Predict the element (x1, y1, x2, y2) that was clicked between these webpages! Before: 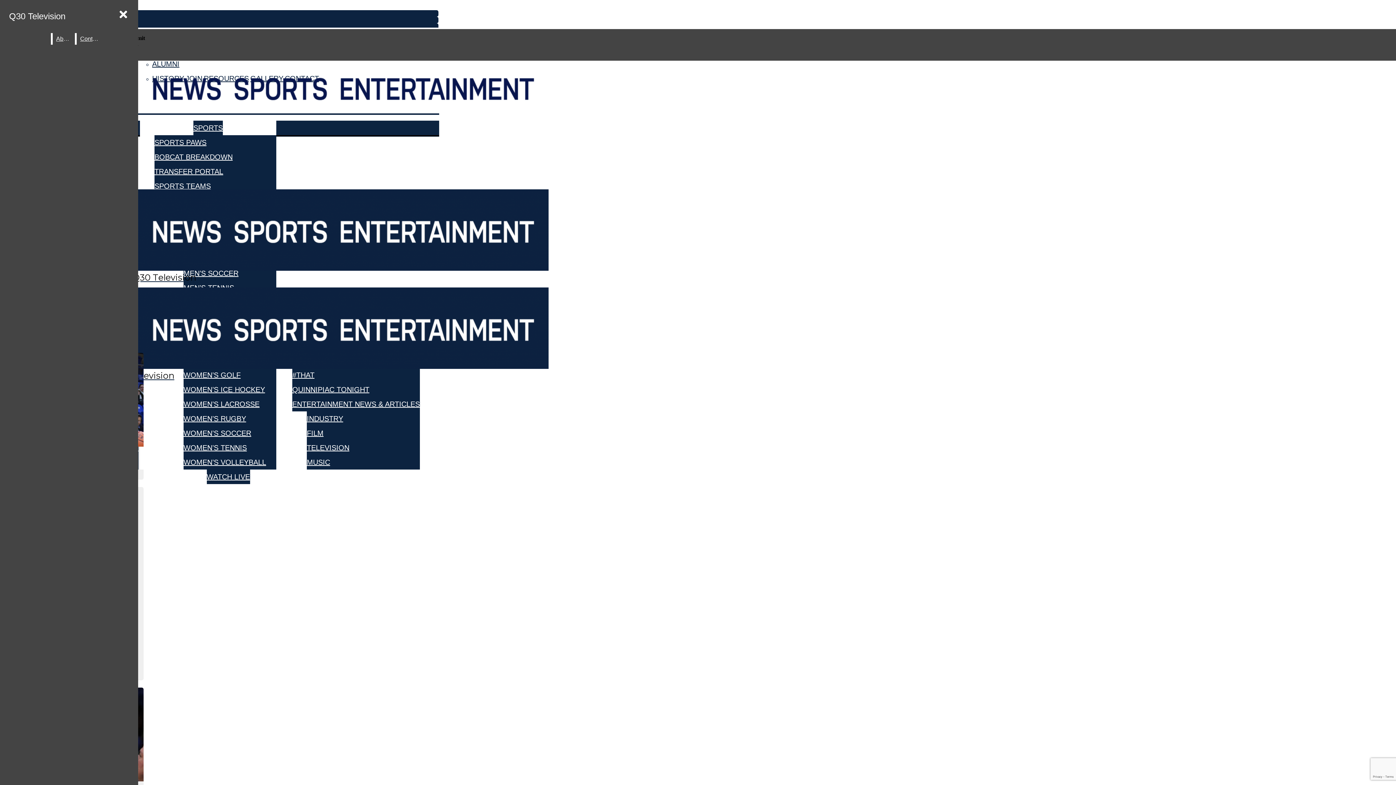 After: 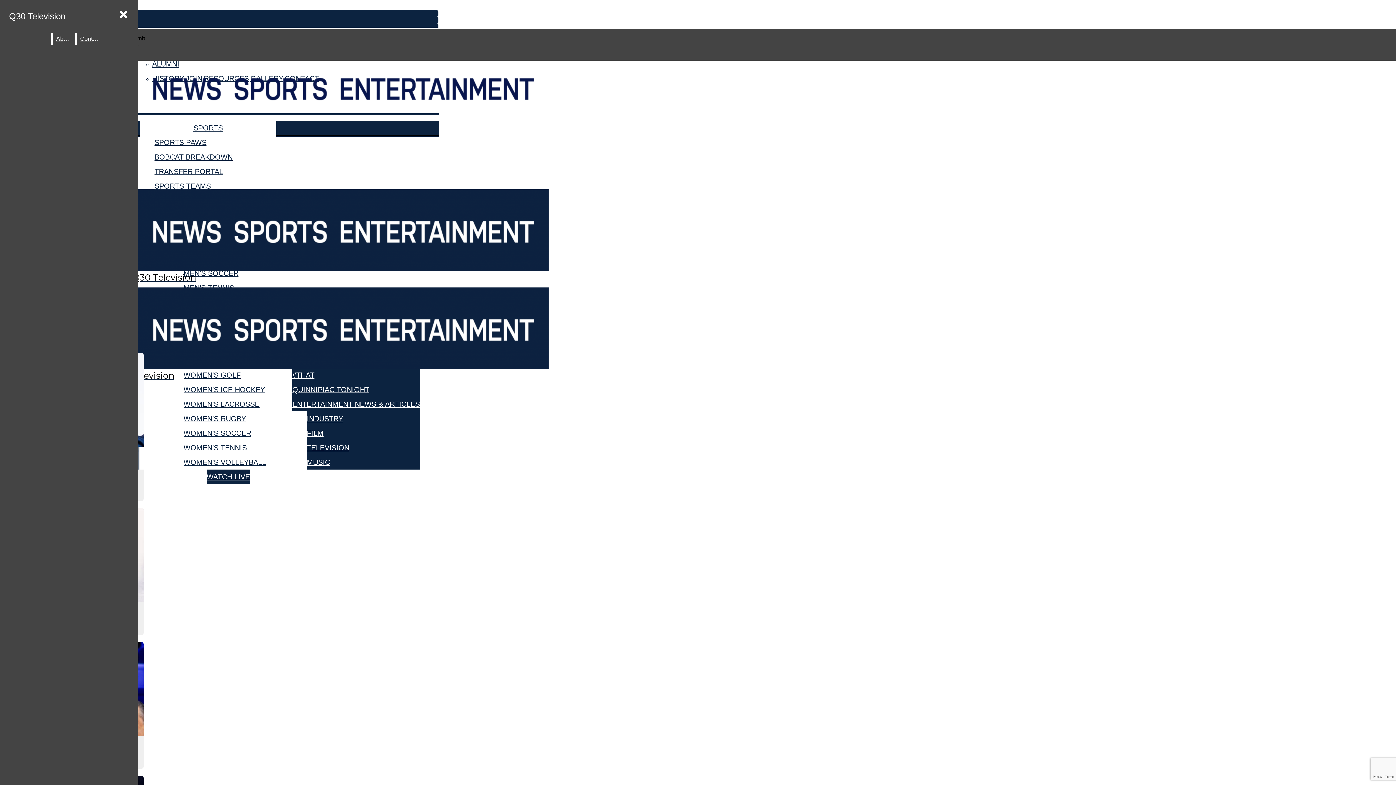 Action: label: SPORTS TEAMS bbox: (154, 178, 276, 193)